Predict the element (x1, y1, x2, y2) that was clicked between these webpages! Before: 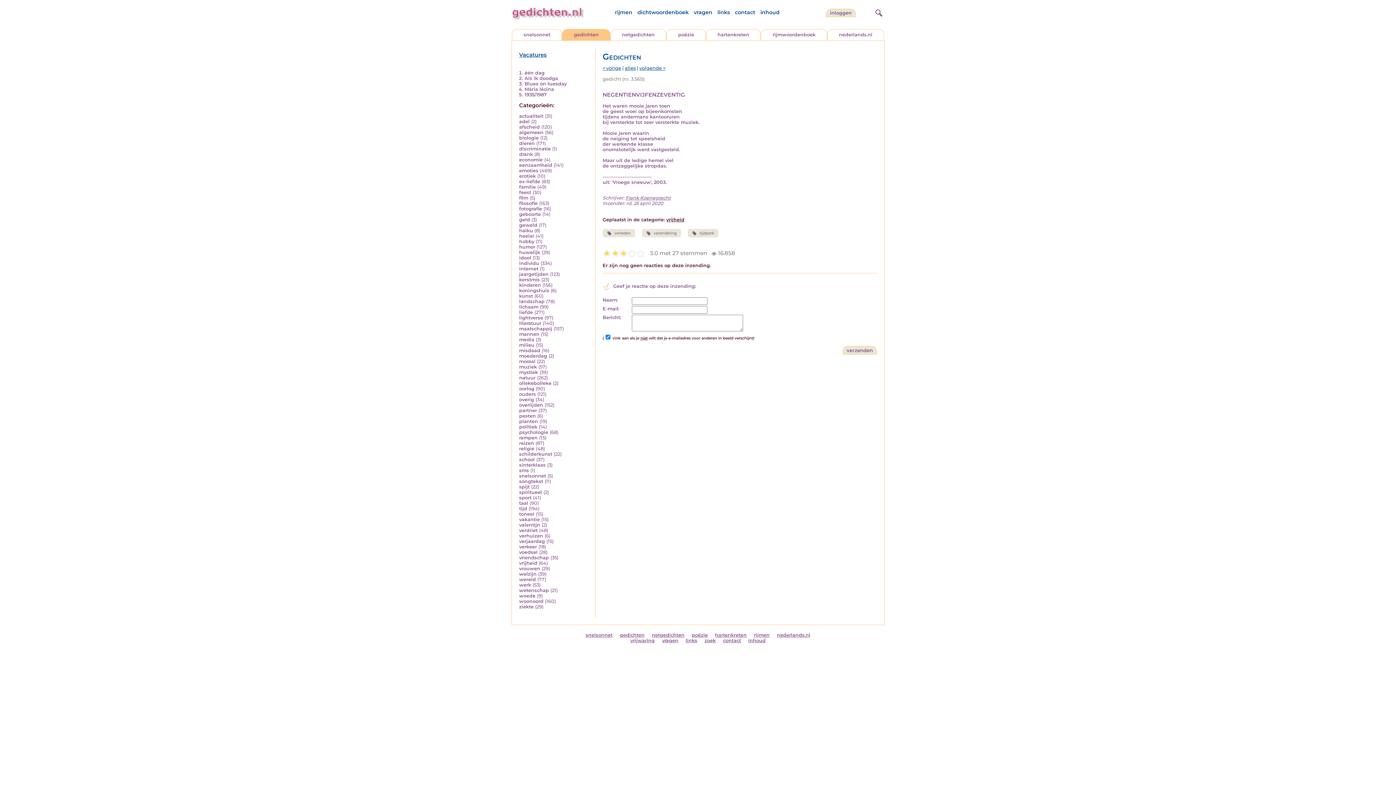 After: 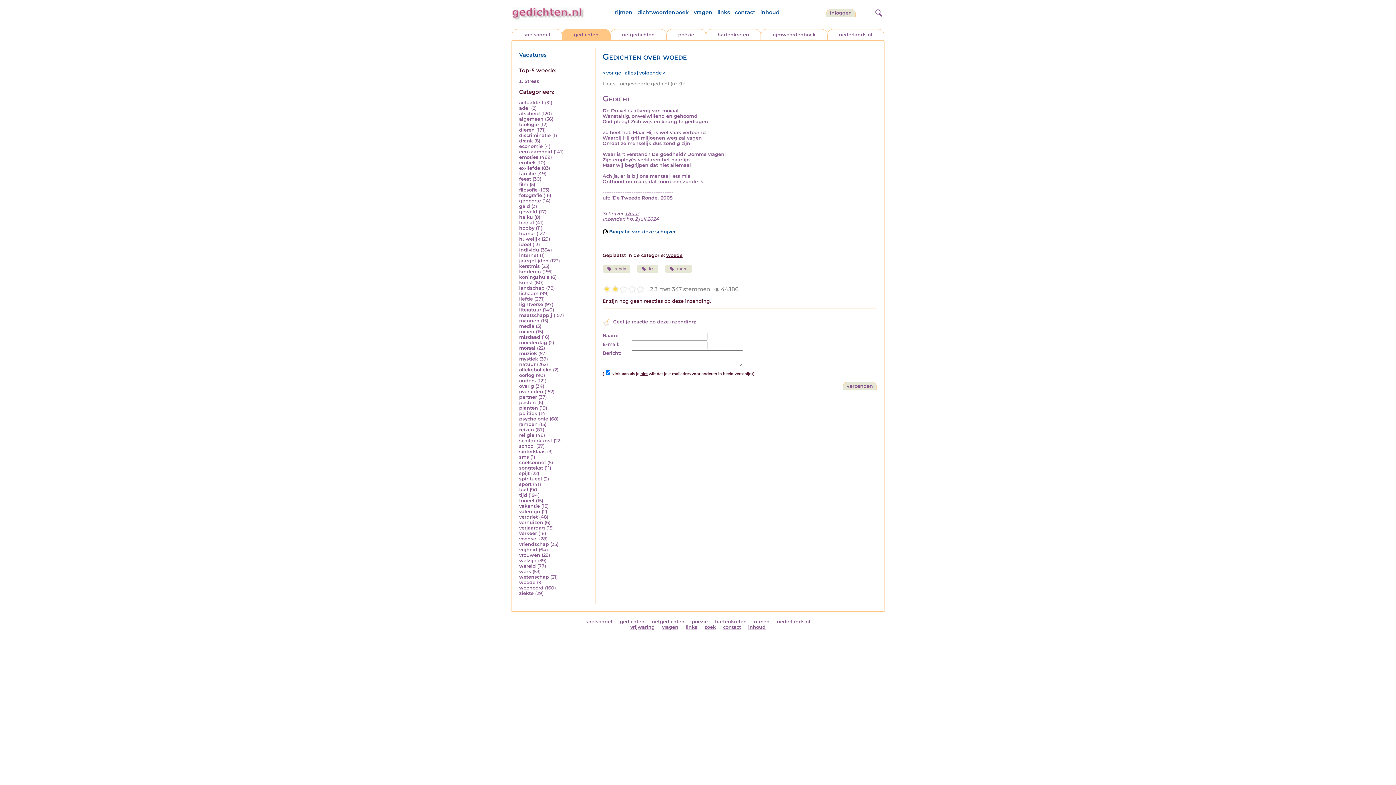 Action: label: woede bbox: (519, 593, 535, 598)